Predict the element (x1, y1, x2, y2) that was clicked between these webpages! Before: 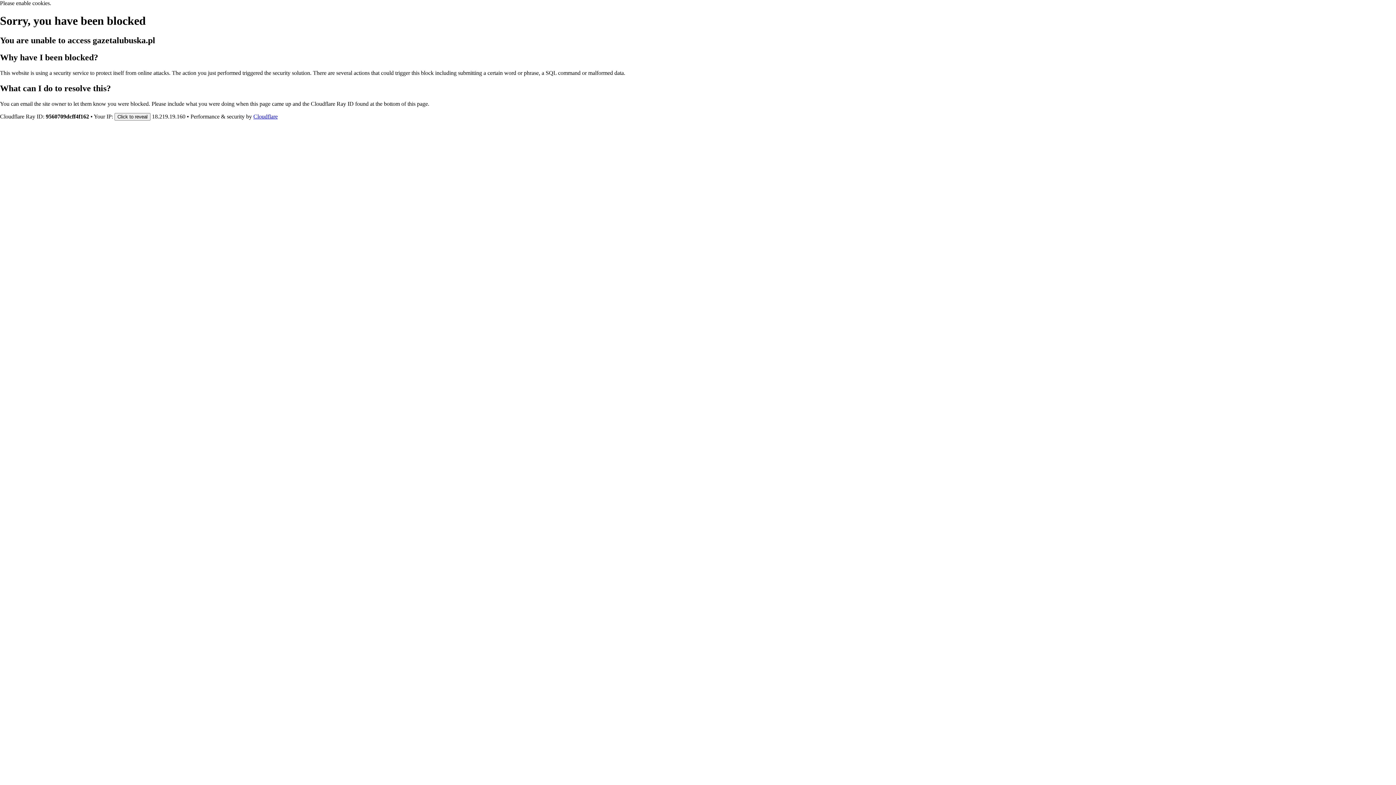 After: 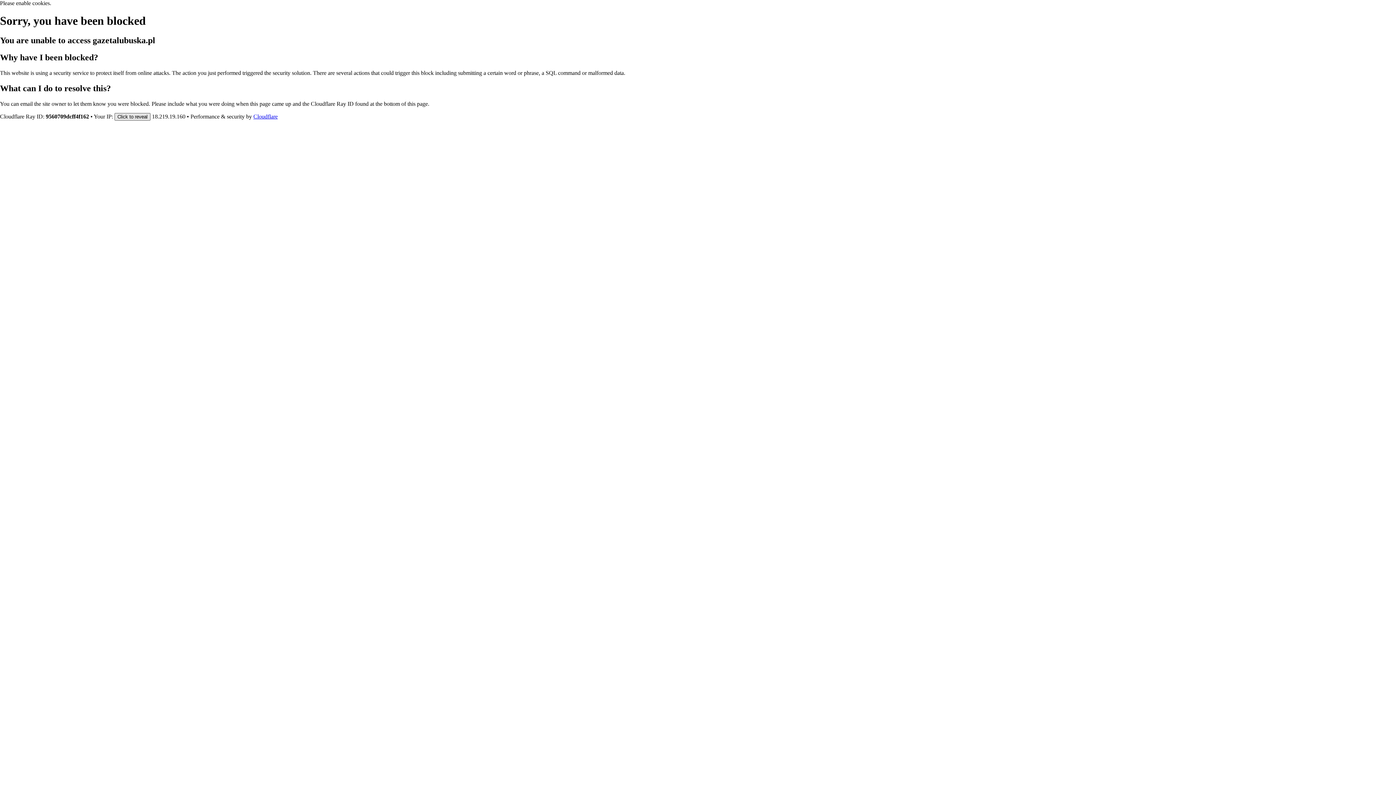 Action: label: Click to reveal bbox: (114, 112, 150, 120)